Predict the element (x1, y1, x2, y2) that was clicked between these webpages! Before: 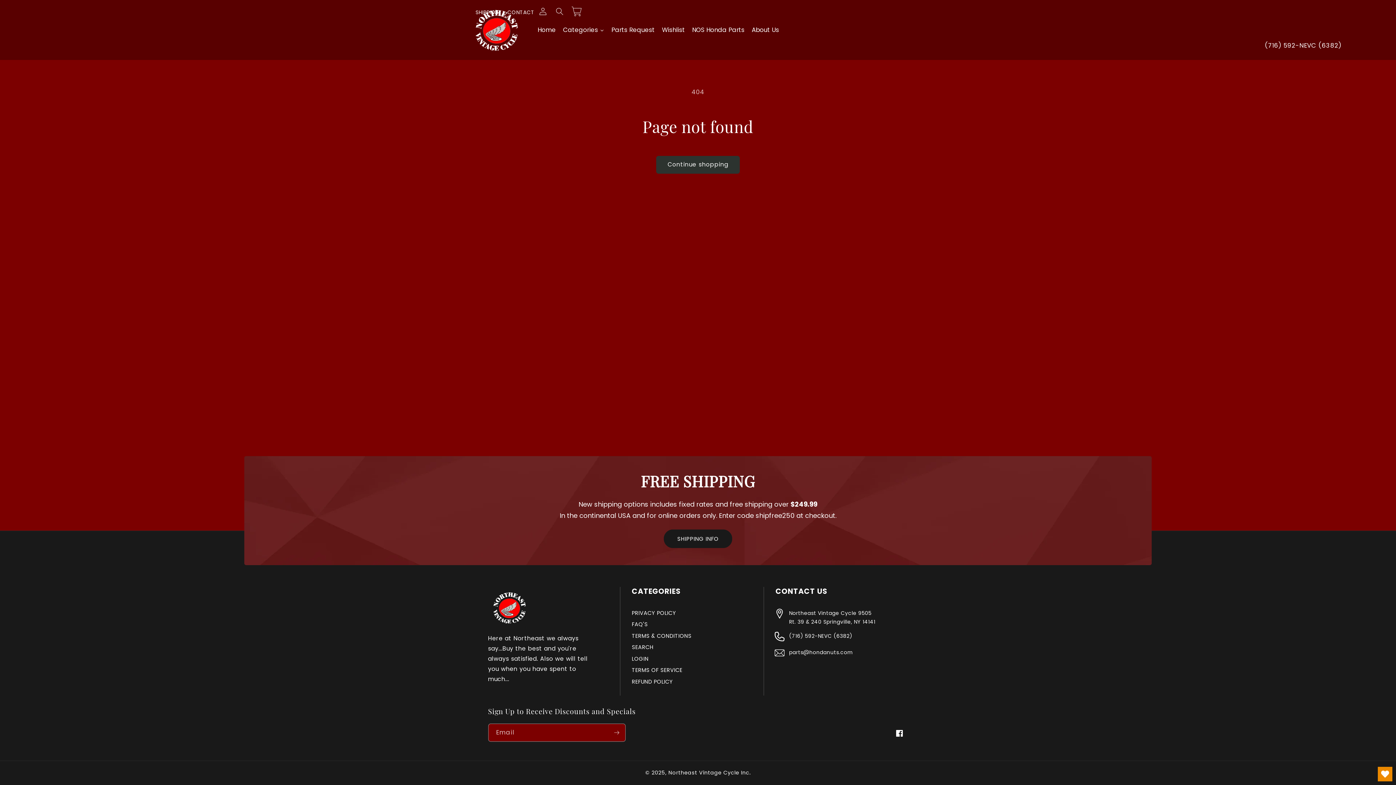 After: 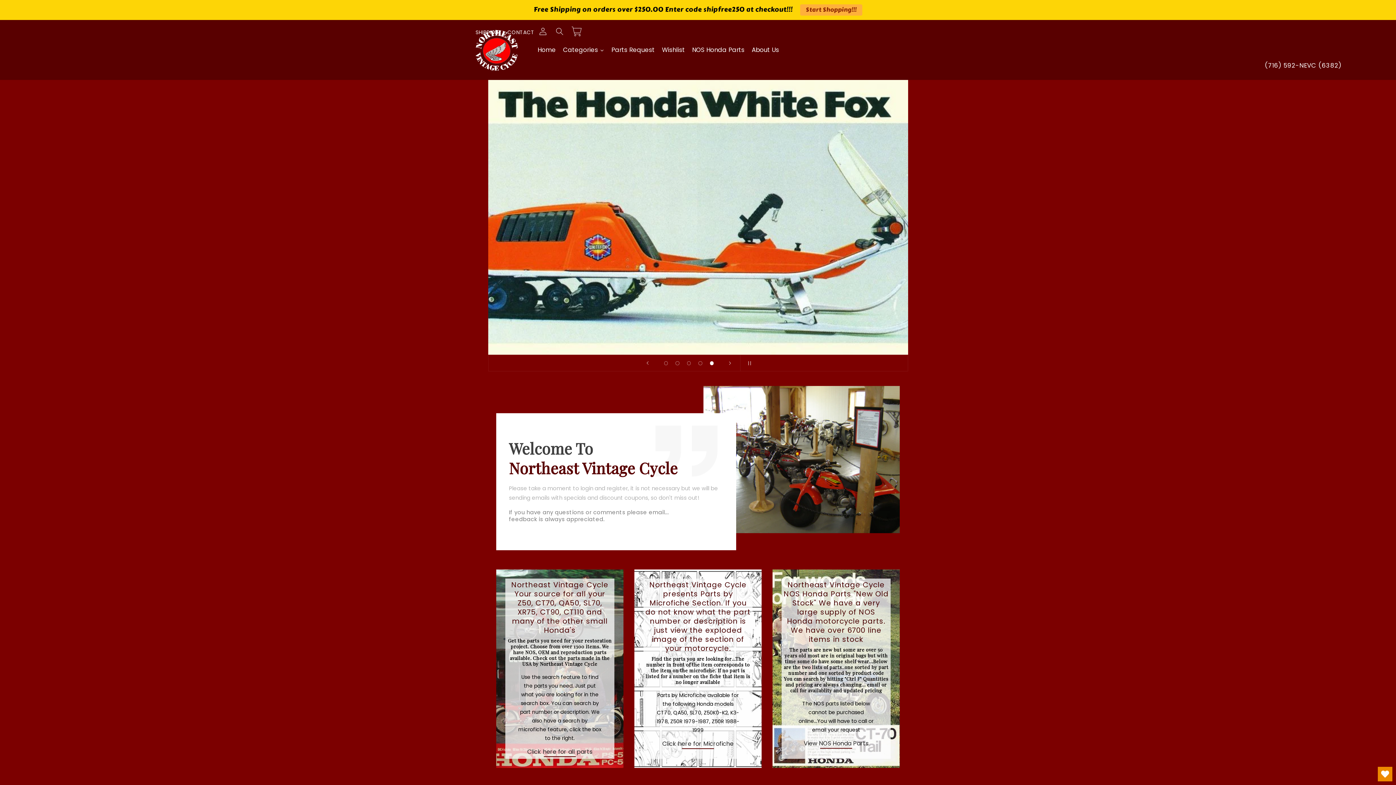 Action: bbox: (534, 20, 559, 39) label: Home